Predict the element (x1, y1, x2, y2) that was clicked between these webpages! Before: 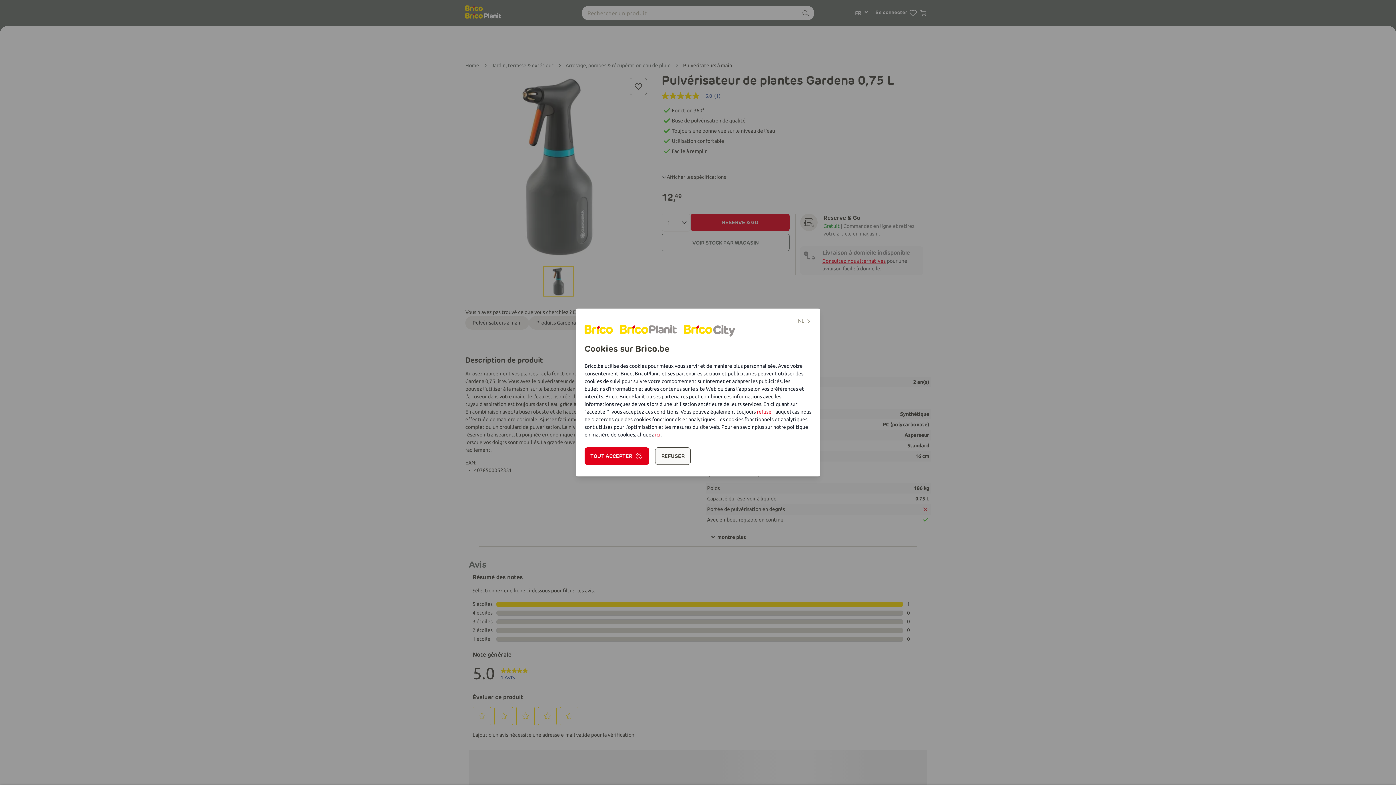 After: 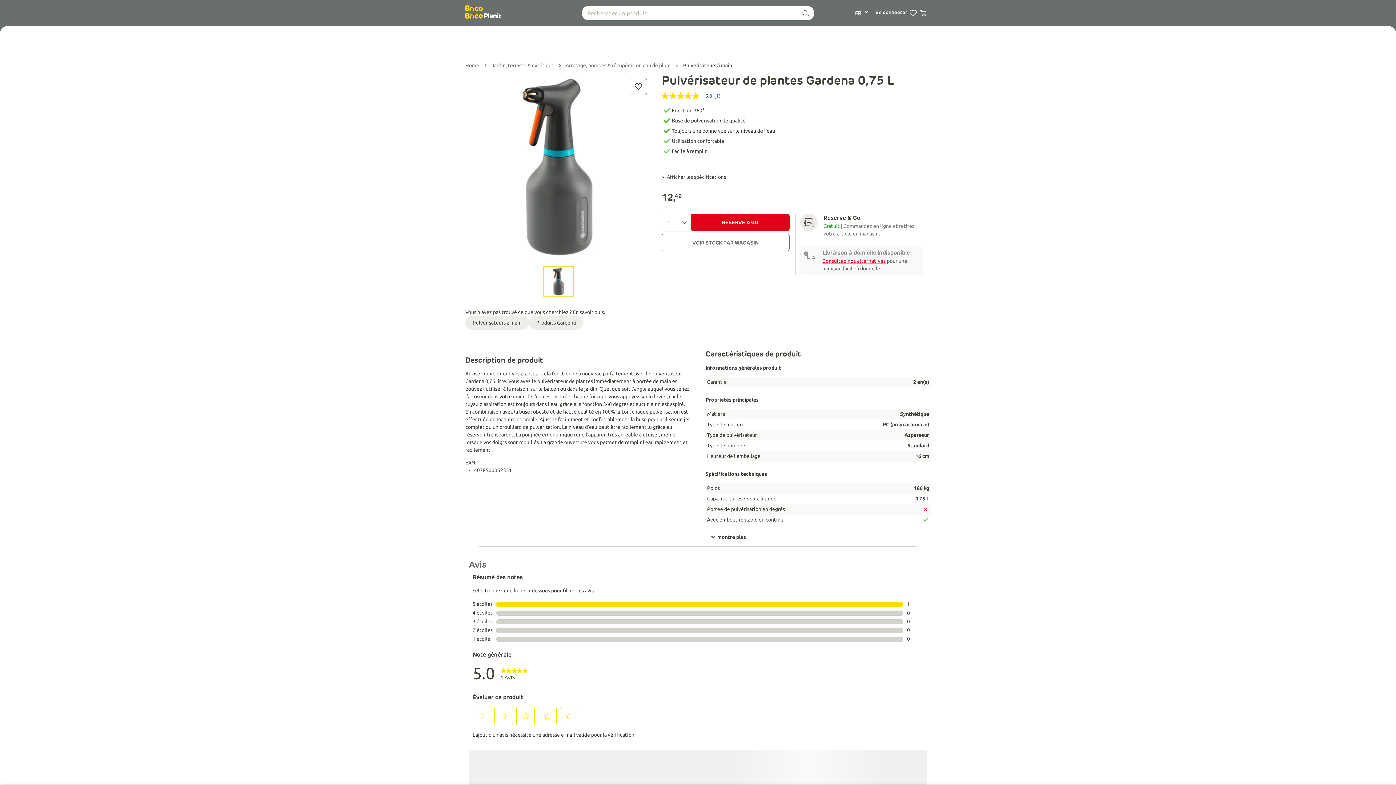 Action: bbox: (757, 409, 773, 414) label: refuser